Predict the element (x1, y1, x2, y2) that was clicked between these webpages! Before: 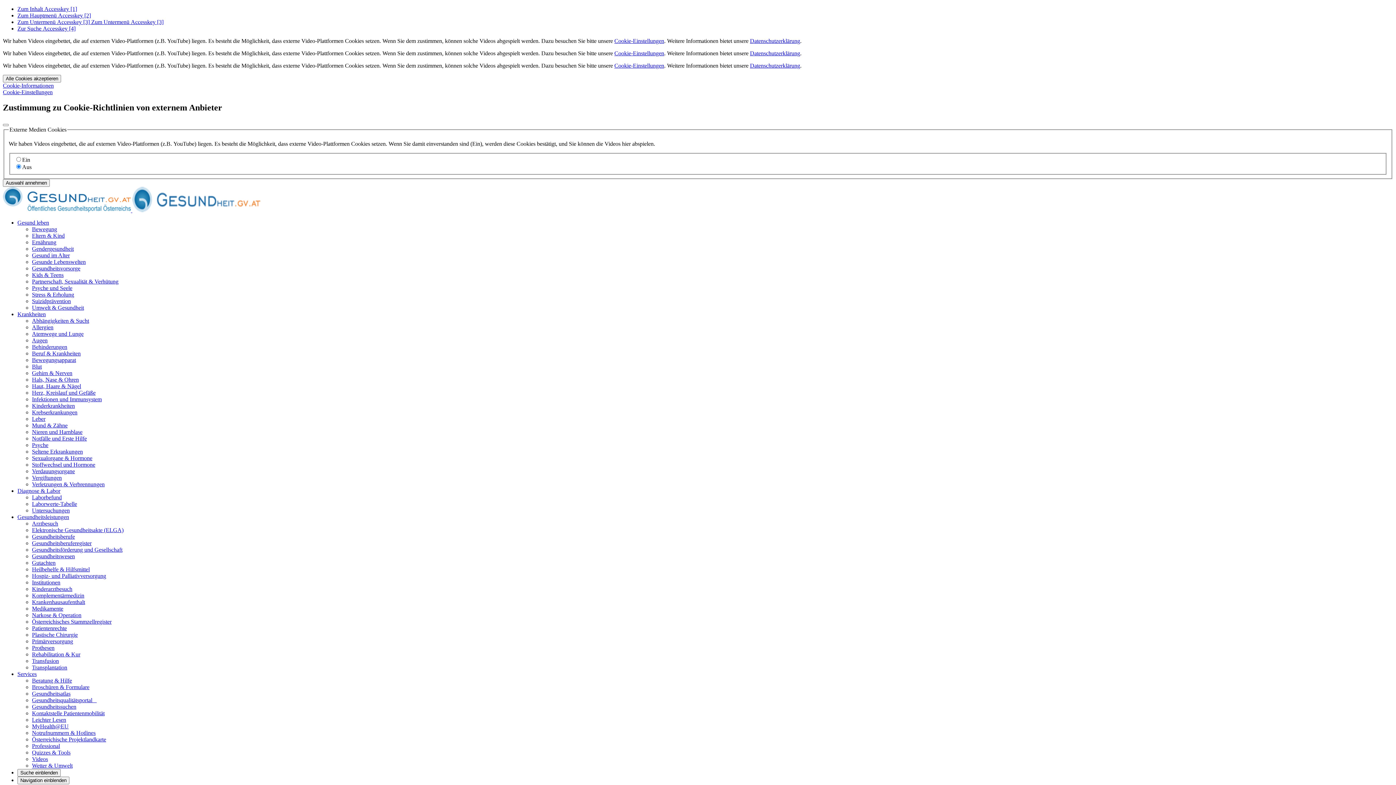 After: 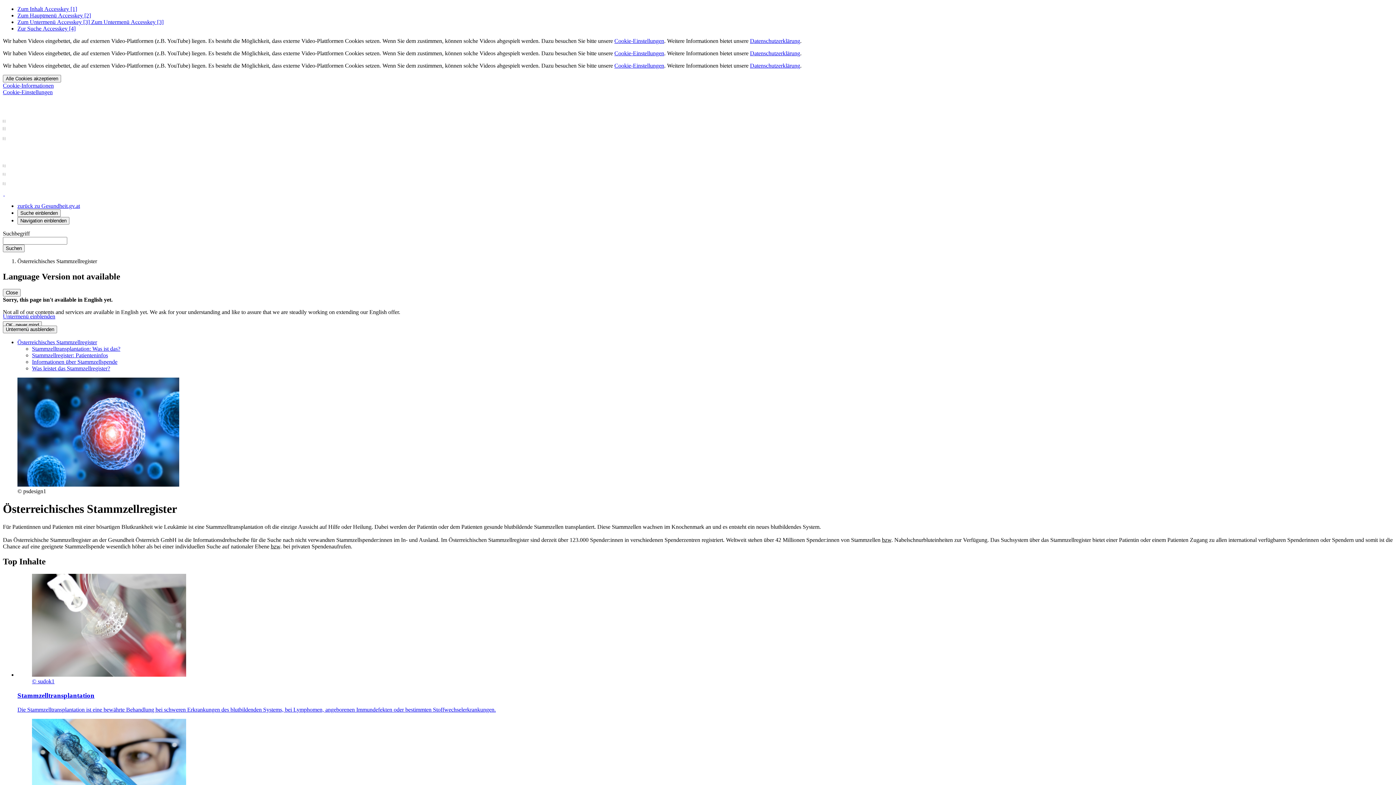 Action: label: Österreichisches Stammzellregister bbox: (32, 618, 111, 625)